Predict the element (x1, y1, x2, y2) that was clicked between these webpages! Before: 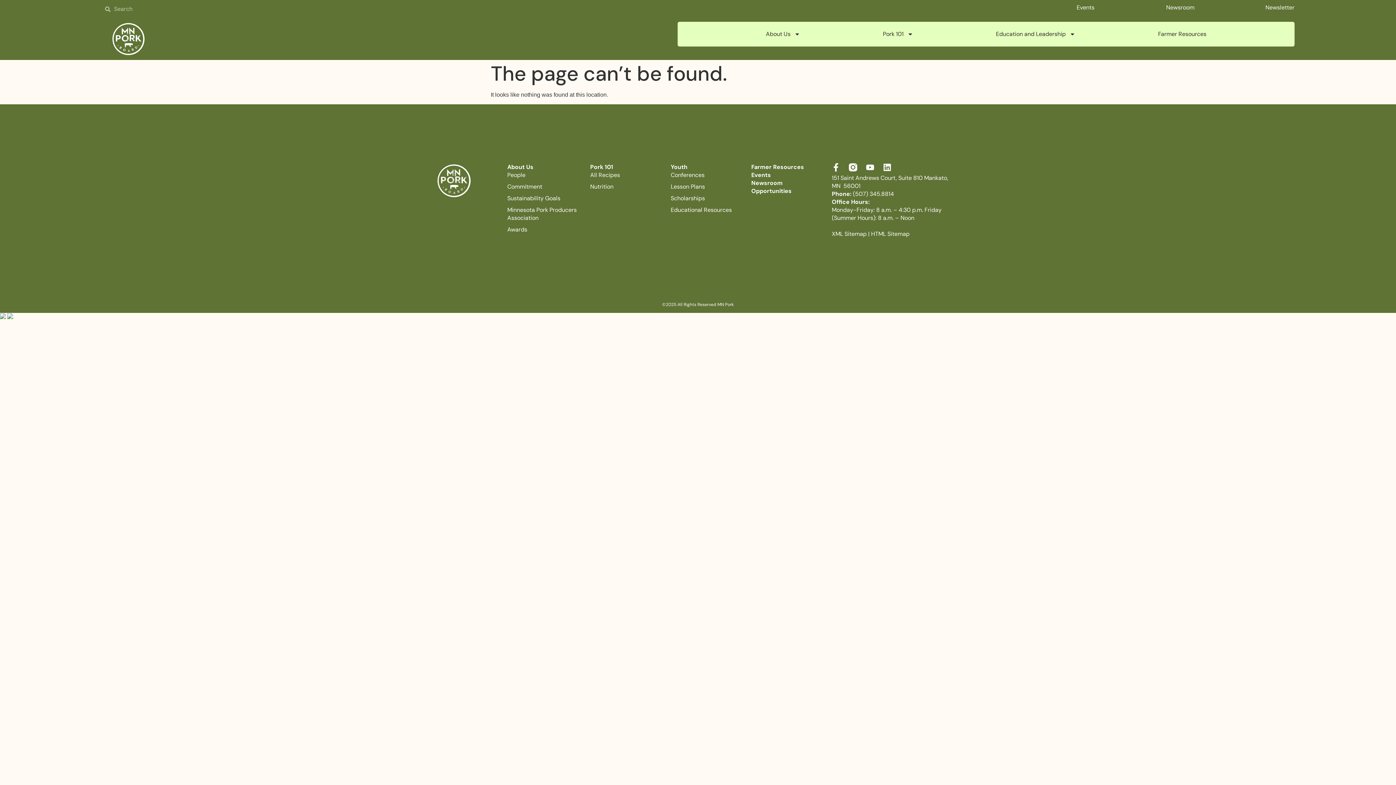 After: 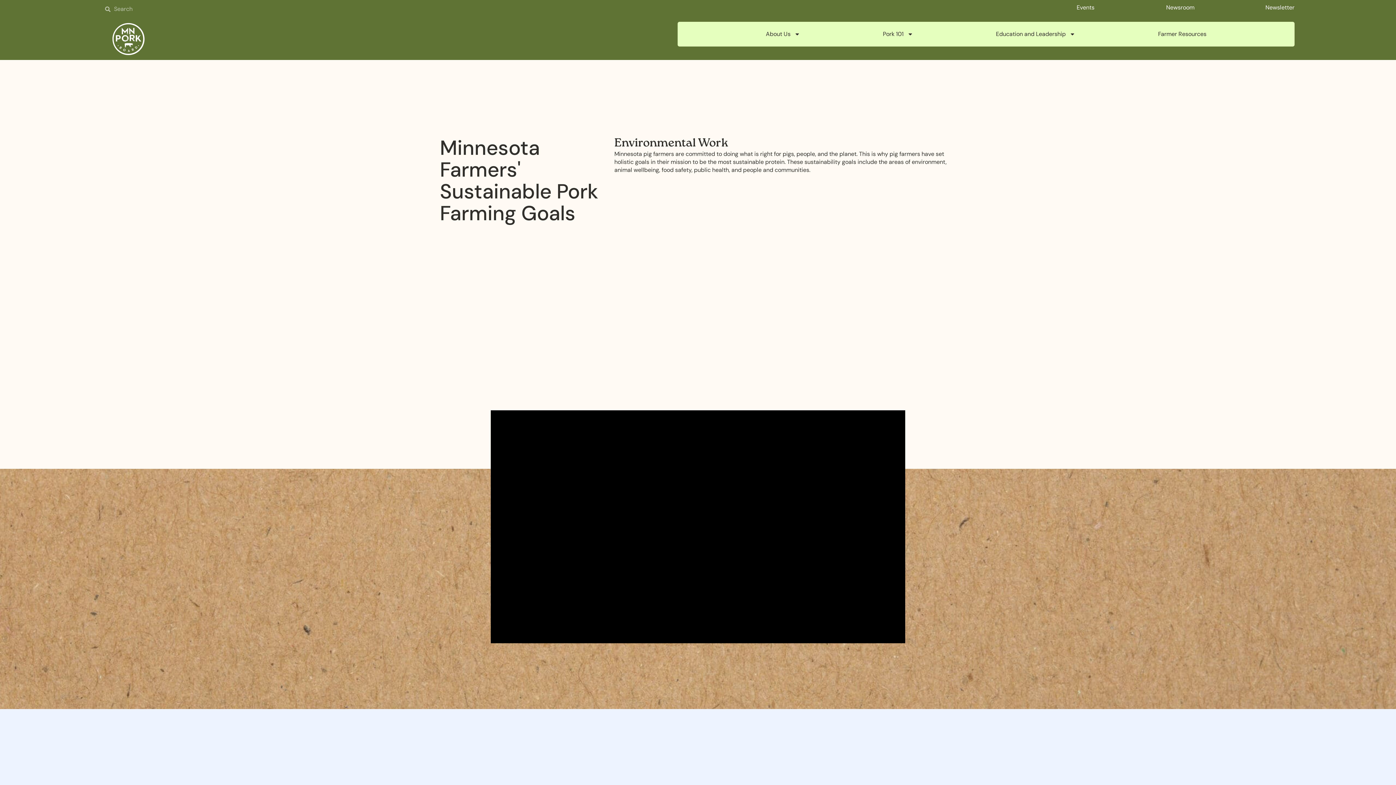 Action: bbox: (507, 194, 590, 202) label: Sustainability Goals